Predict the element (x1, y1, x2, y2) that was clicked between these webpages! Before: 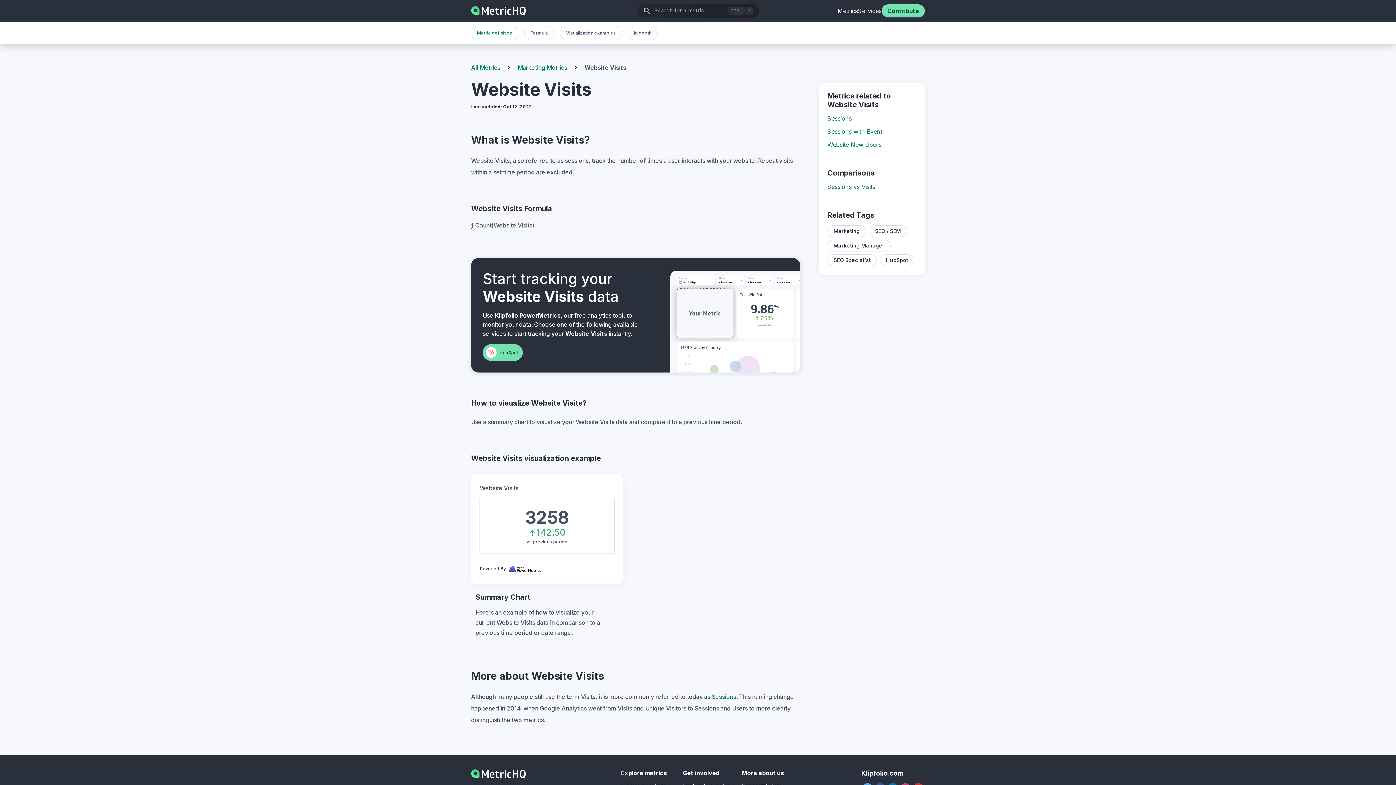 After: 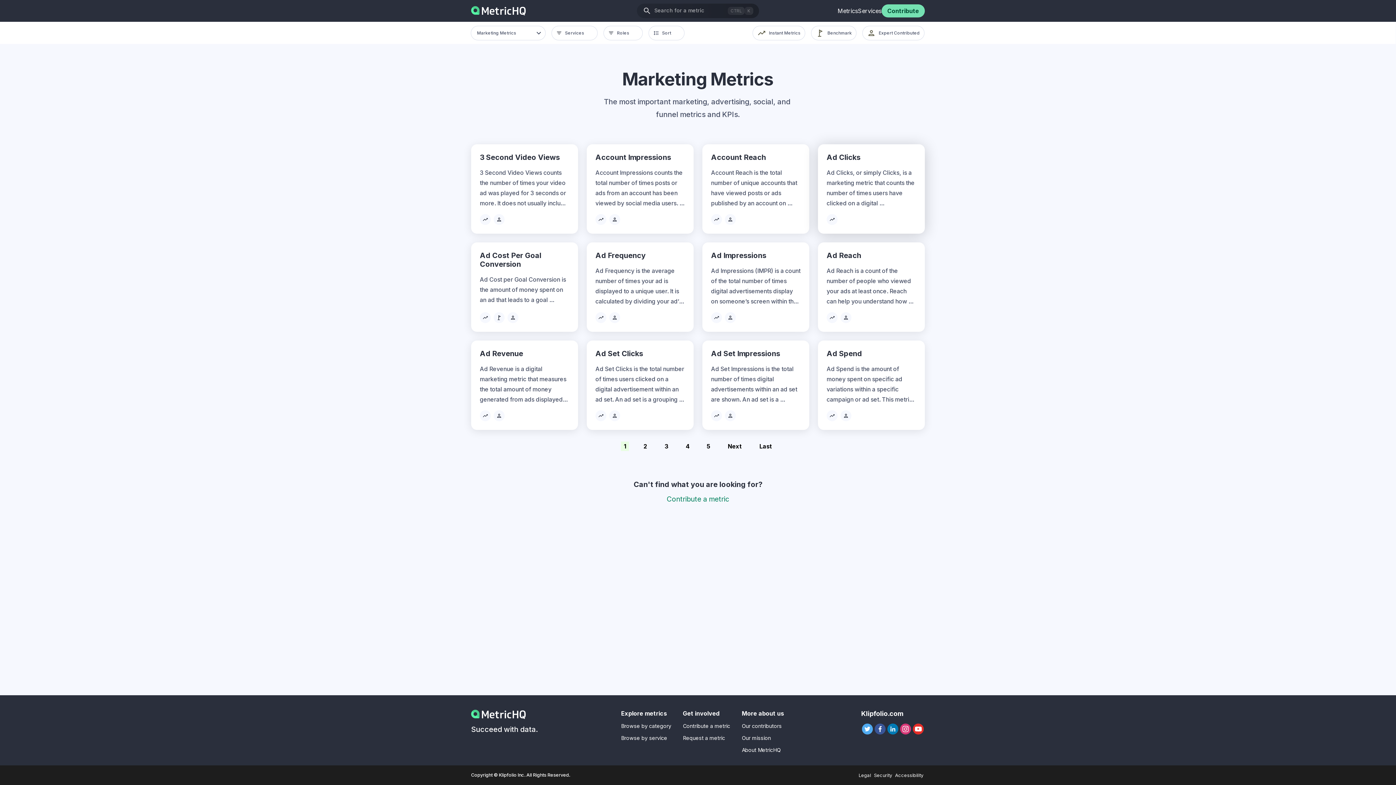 Action: label: Marketing bbox: (827, 225, 866, 237)